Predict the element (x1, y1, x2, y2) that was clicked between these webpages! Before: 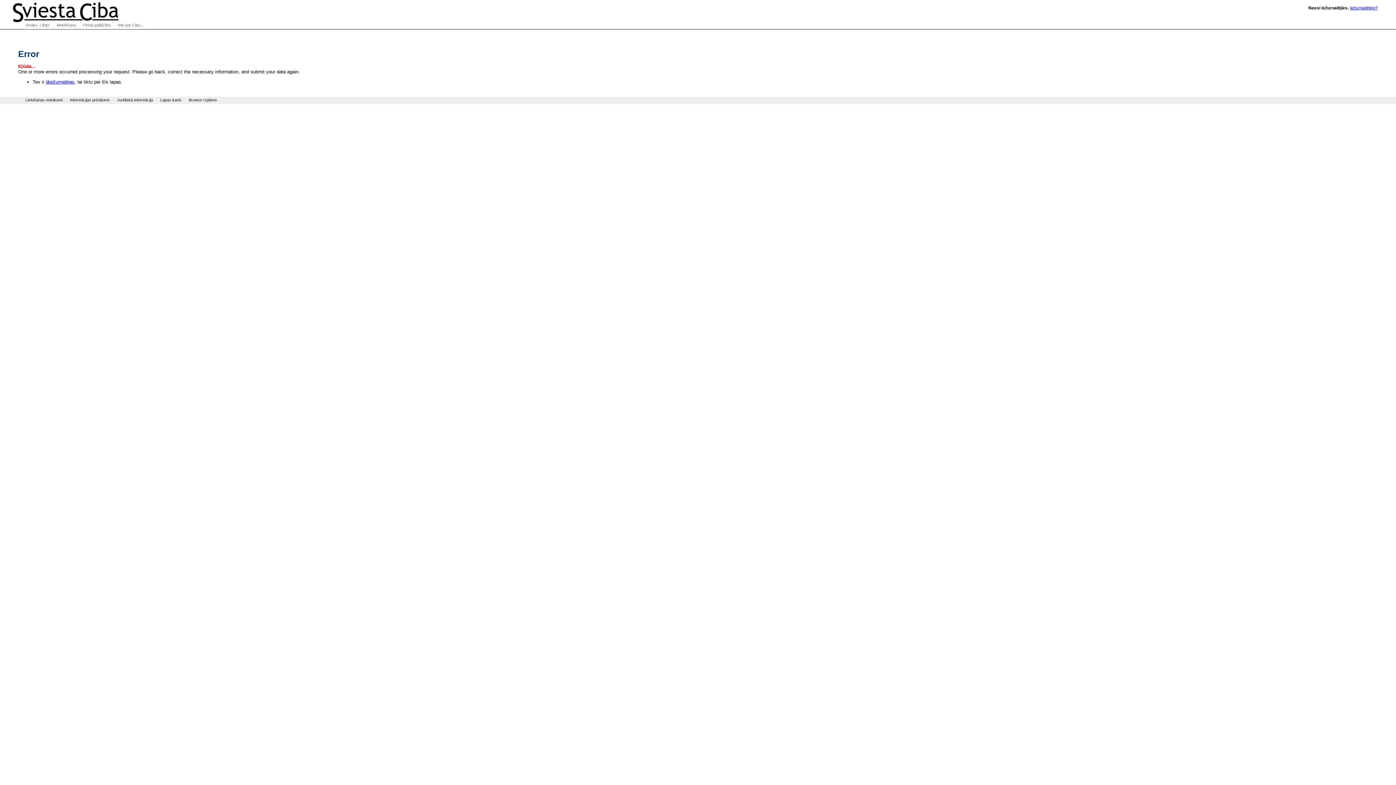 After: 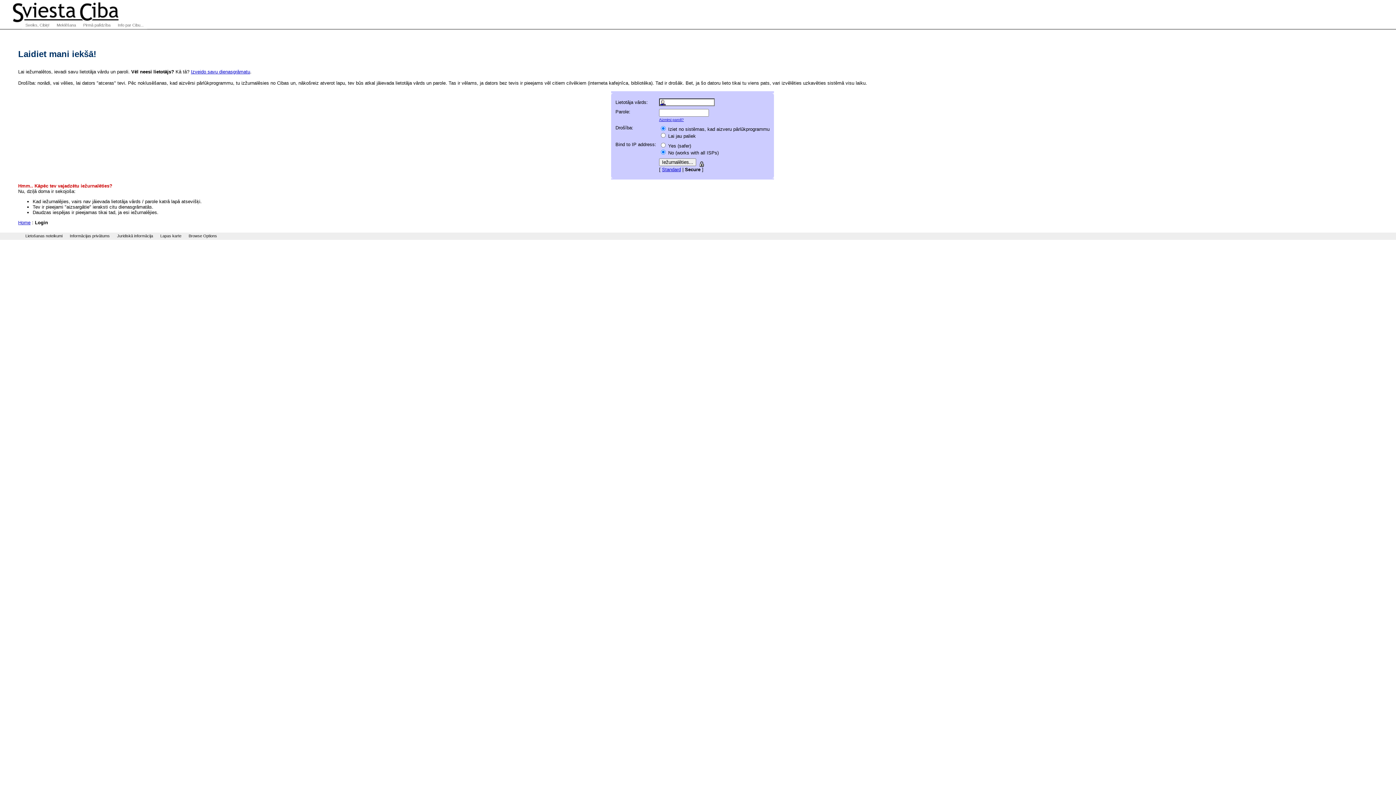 Action: bbox: (1350, 5, 1378, 10) label: Iežurnalēties?